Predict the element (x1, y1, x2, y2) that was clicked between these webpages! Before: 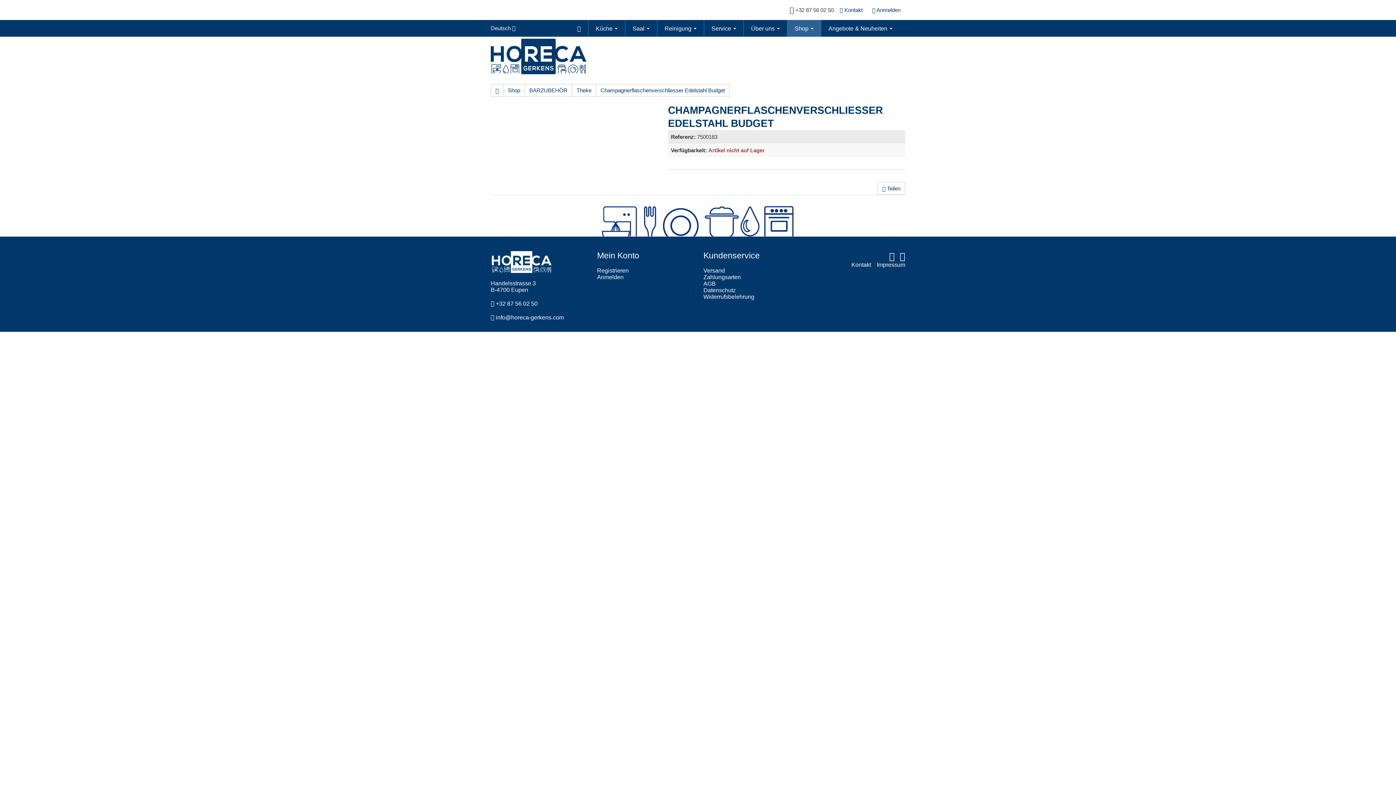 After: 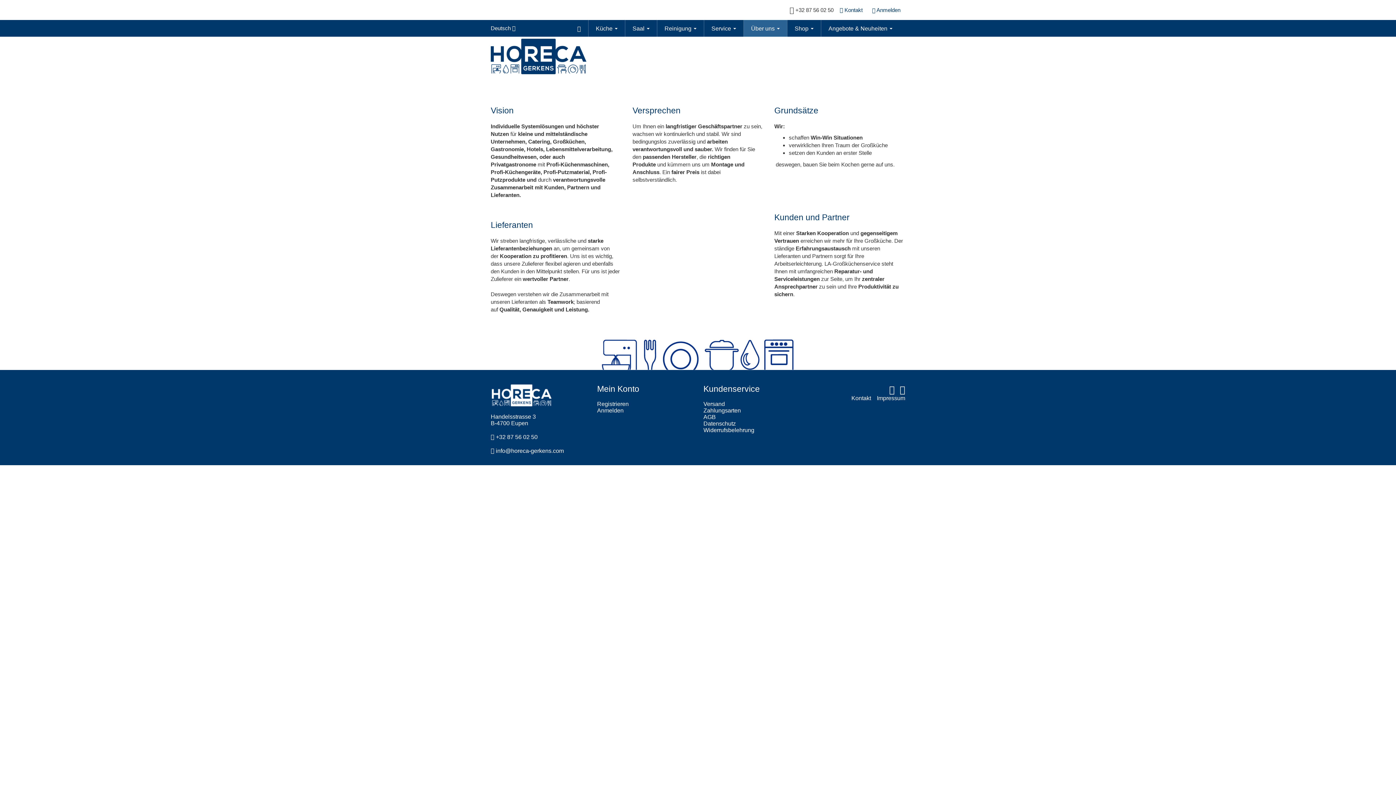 Action: label: Über uns  bbox: (743, 20, 787, 36)